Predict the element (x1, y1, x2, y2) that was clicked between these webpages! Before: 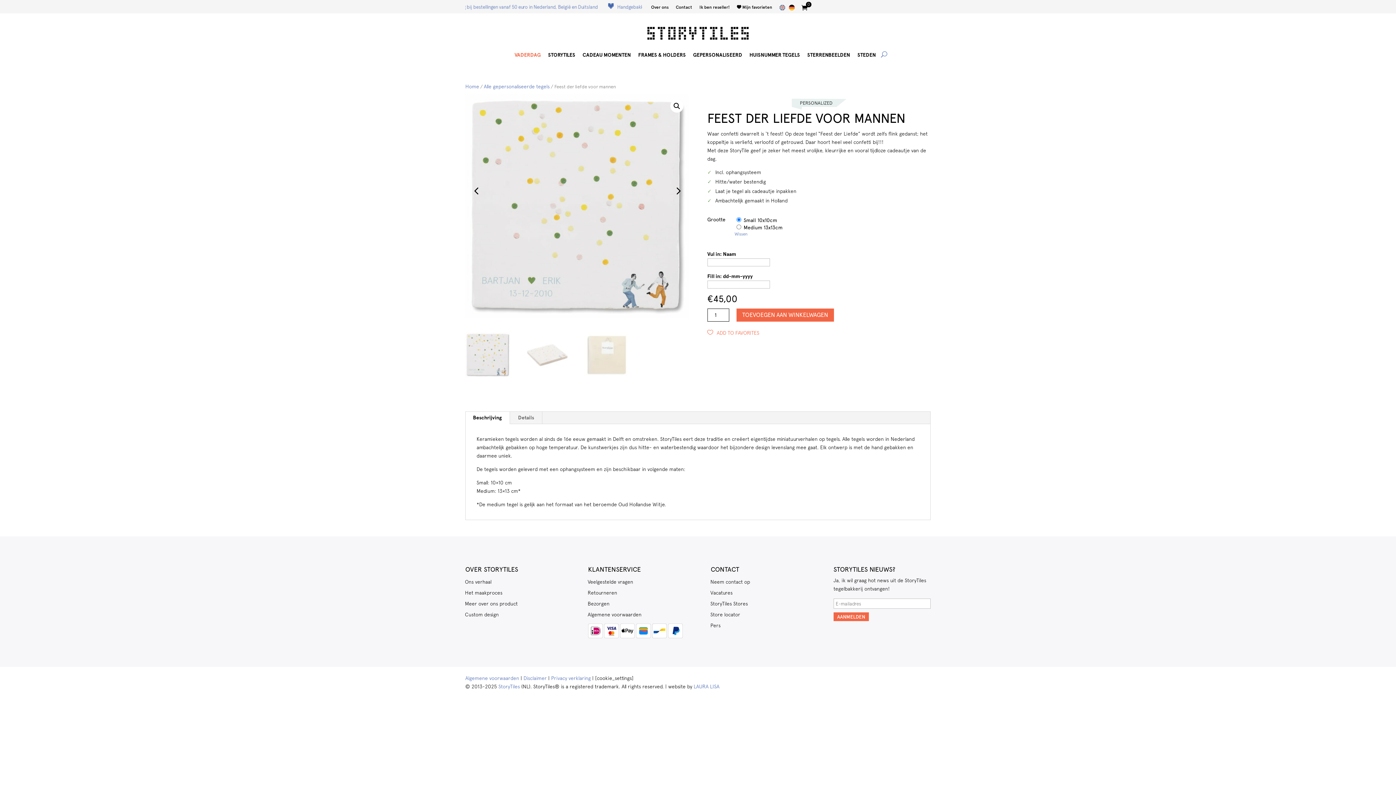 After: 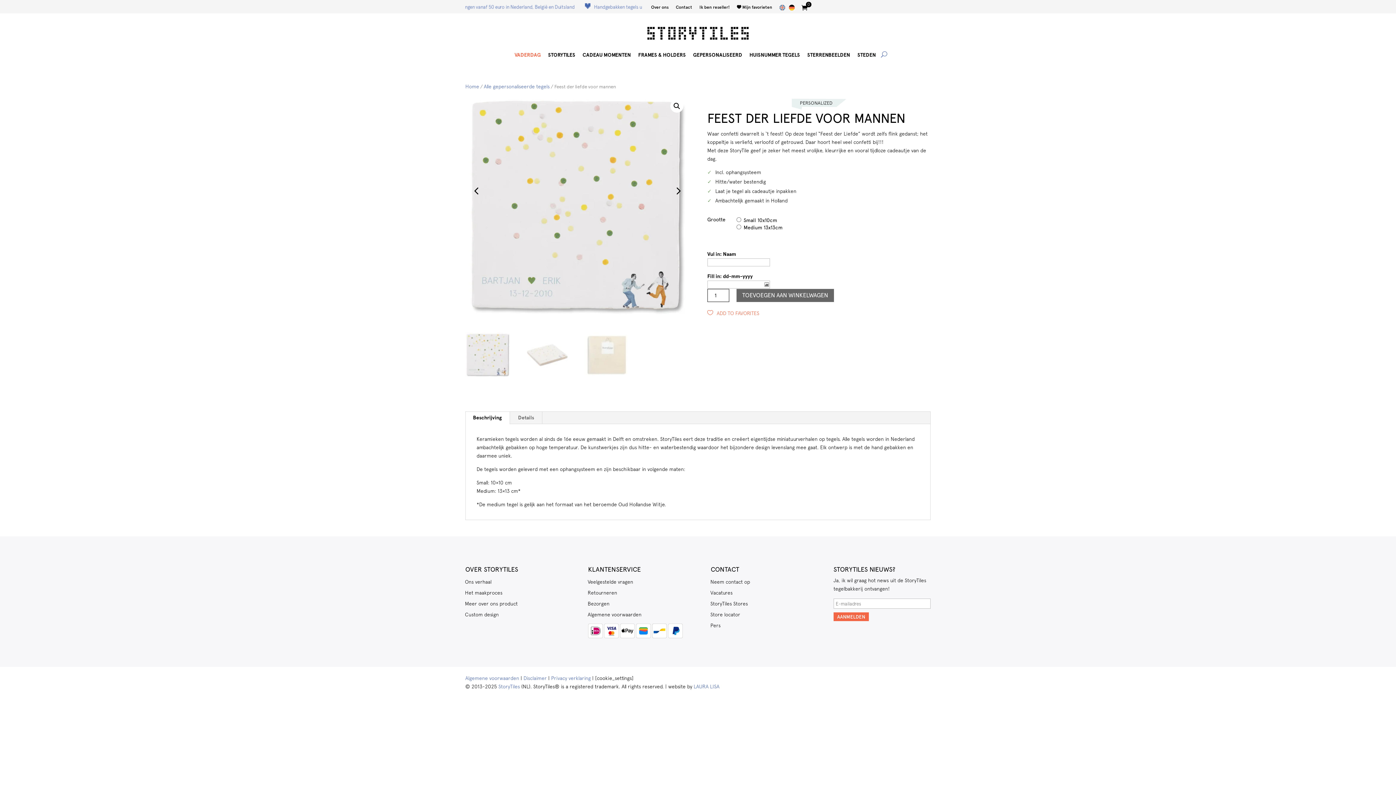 Action: bbox: (734, 230, 930, 237) label: Wissen